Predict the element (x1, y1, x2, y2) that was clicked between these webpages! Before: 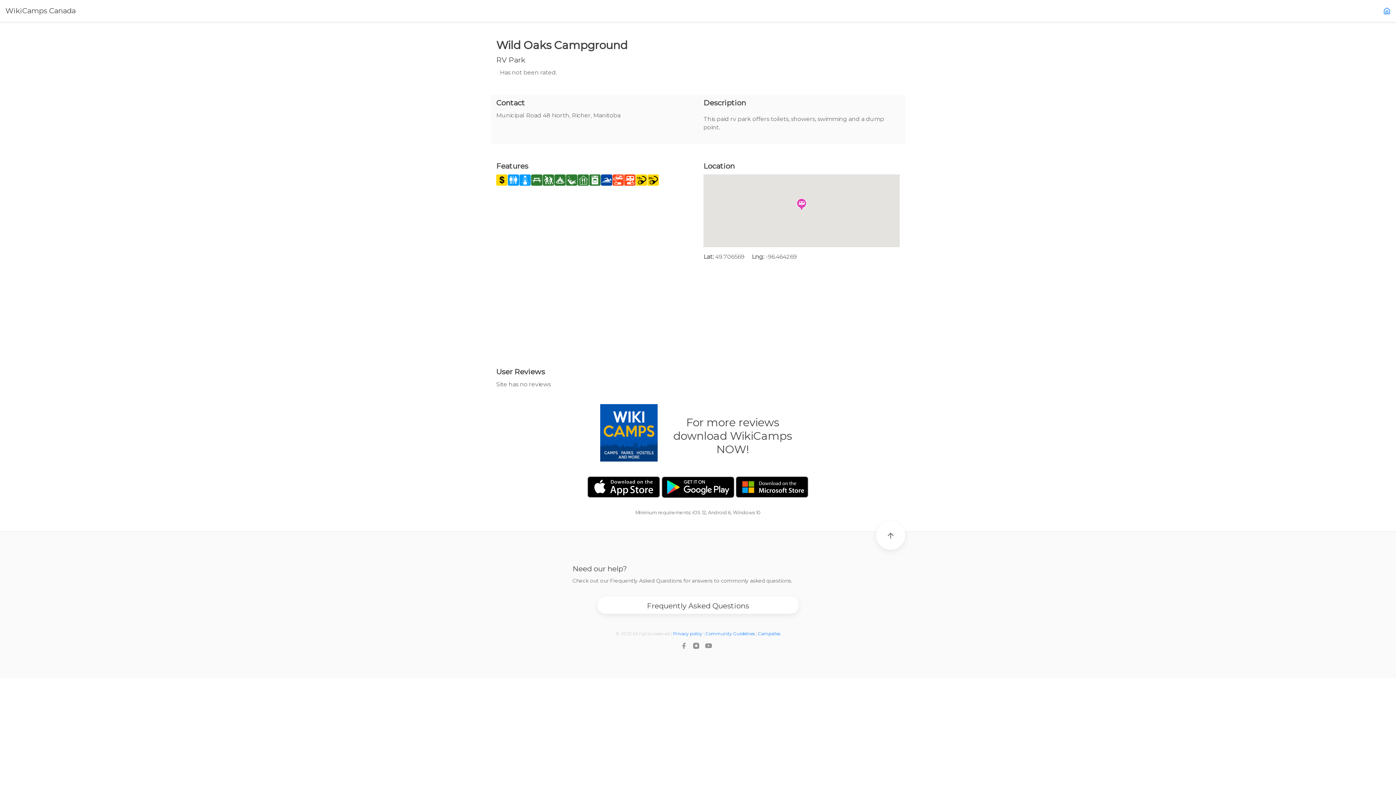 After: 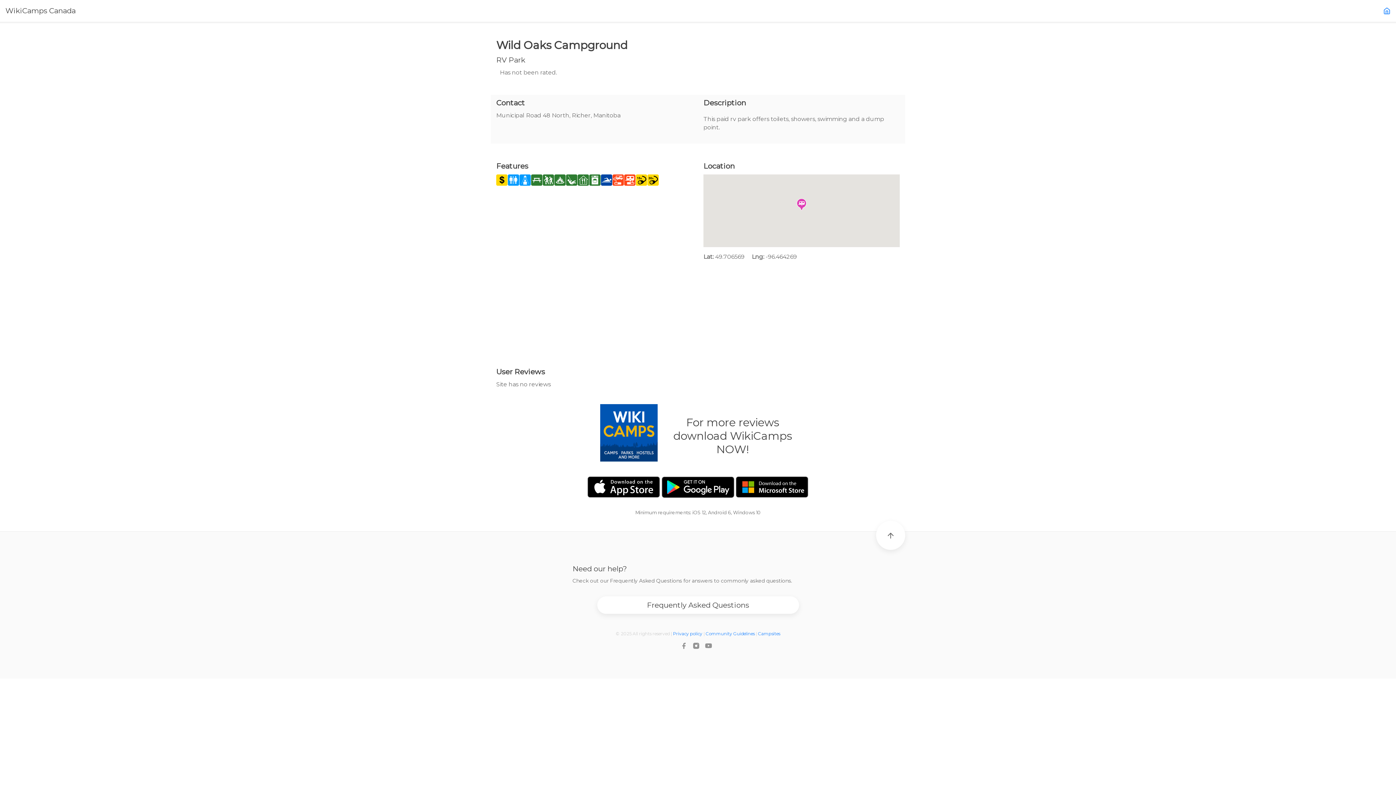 Action: label: Frequently Asked Questions bbox: (602, 597, 793, 614)